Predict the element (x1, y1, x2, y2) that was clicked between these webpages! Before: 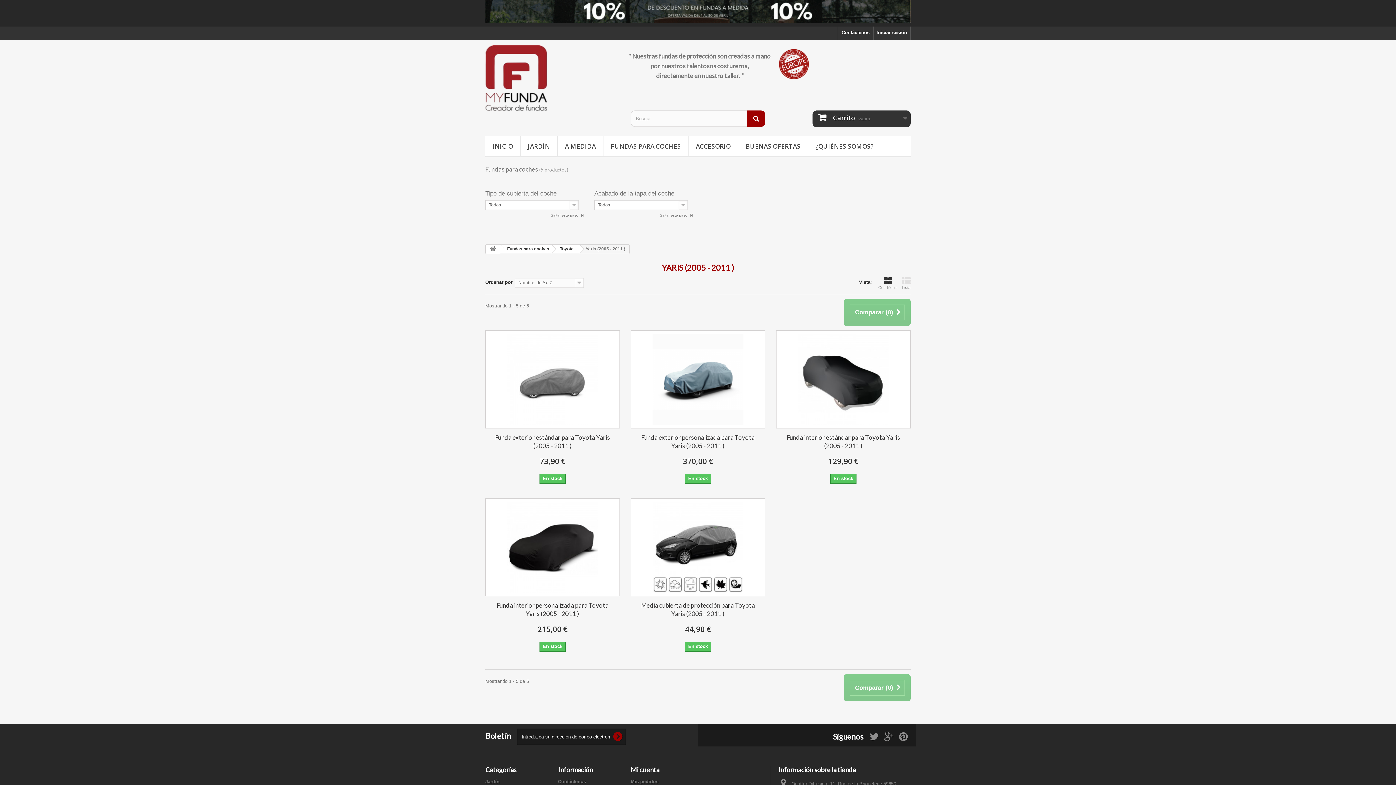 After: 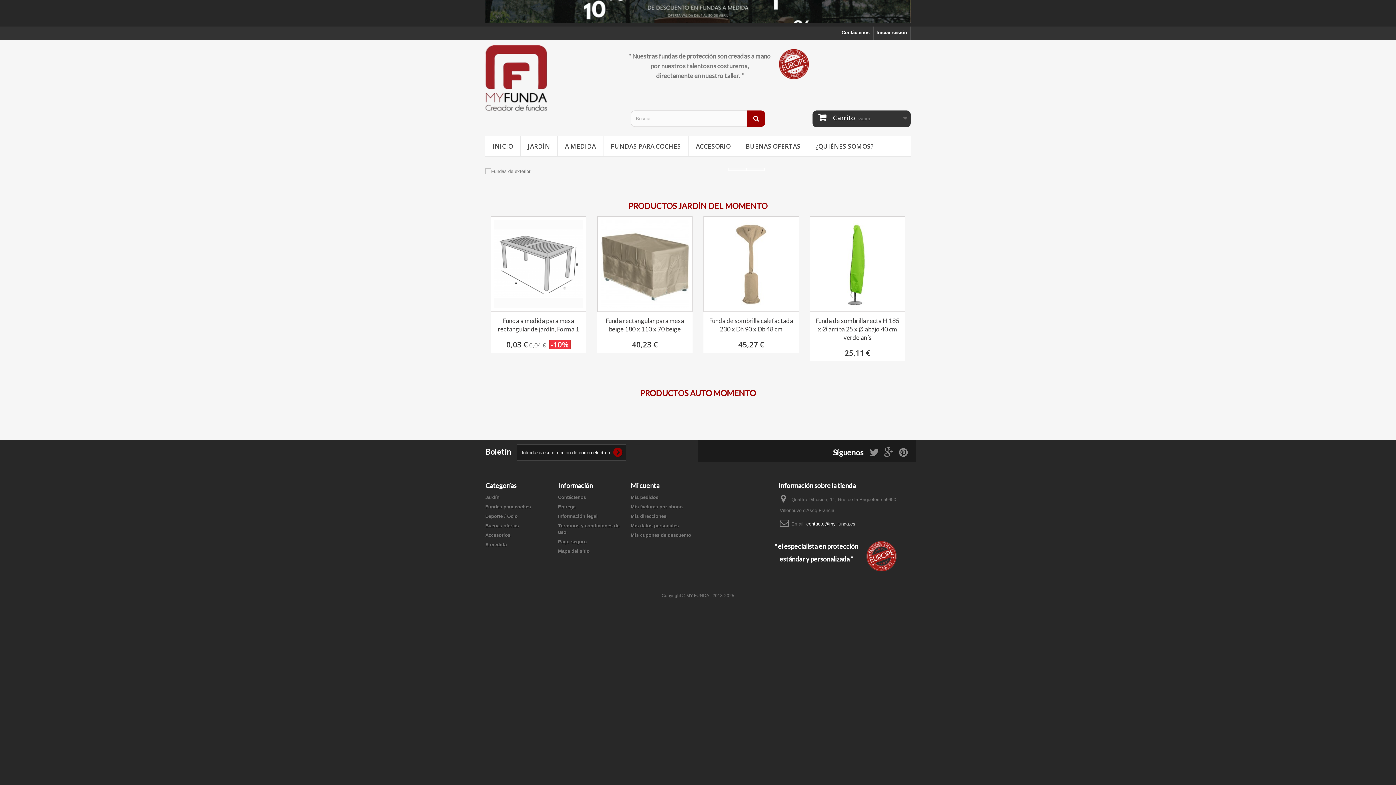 Action: bbox: (485, 45, 619, 112)